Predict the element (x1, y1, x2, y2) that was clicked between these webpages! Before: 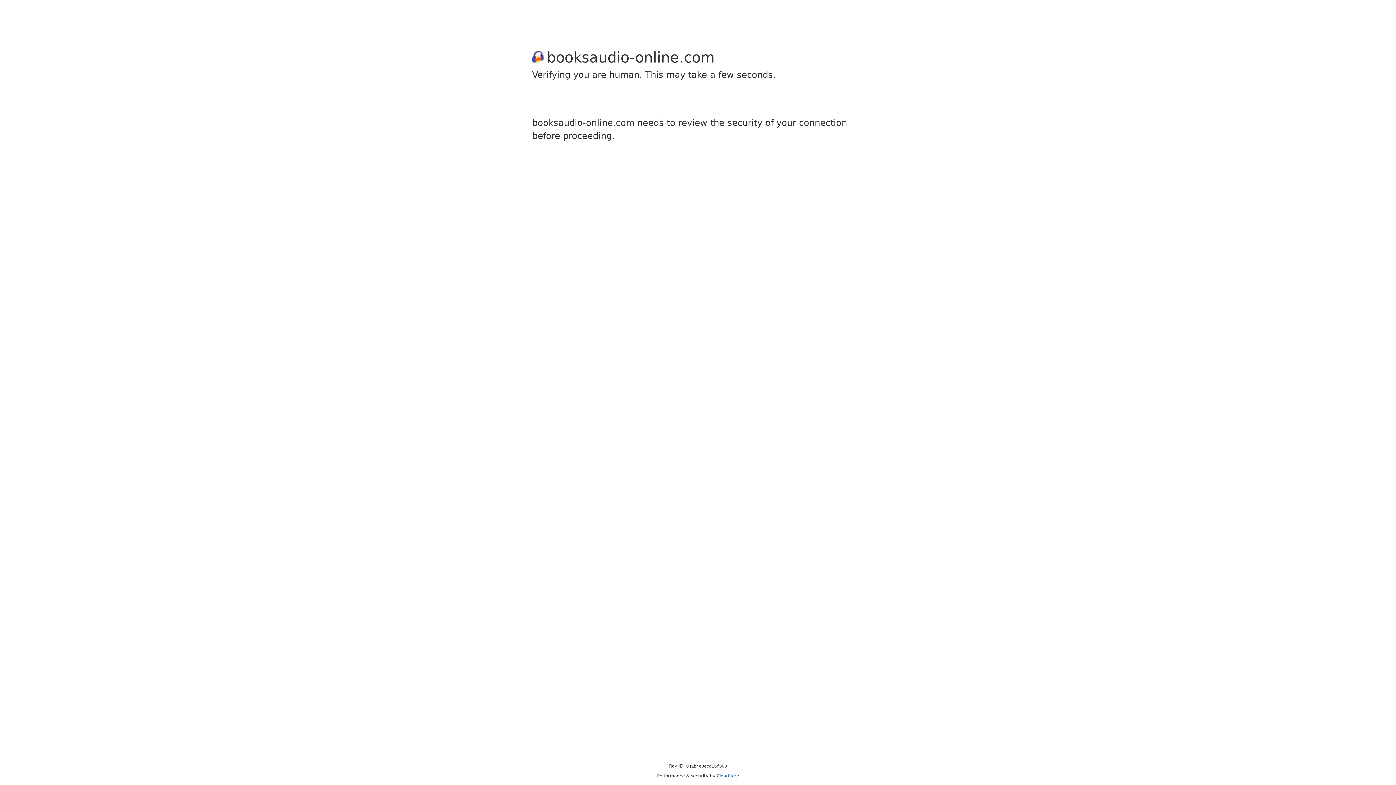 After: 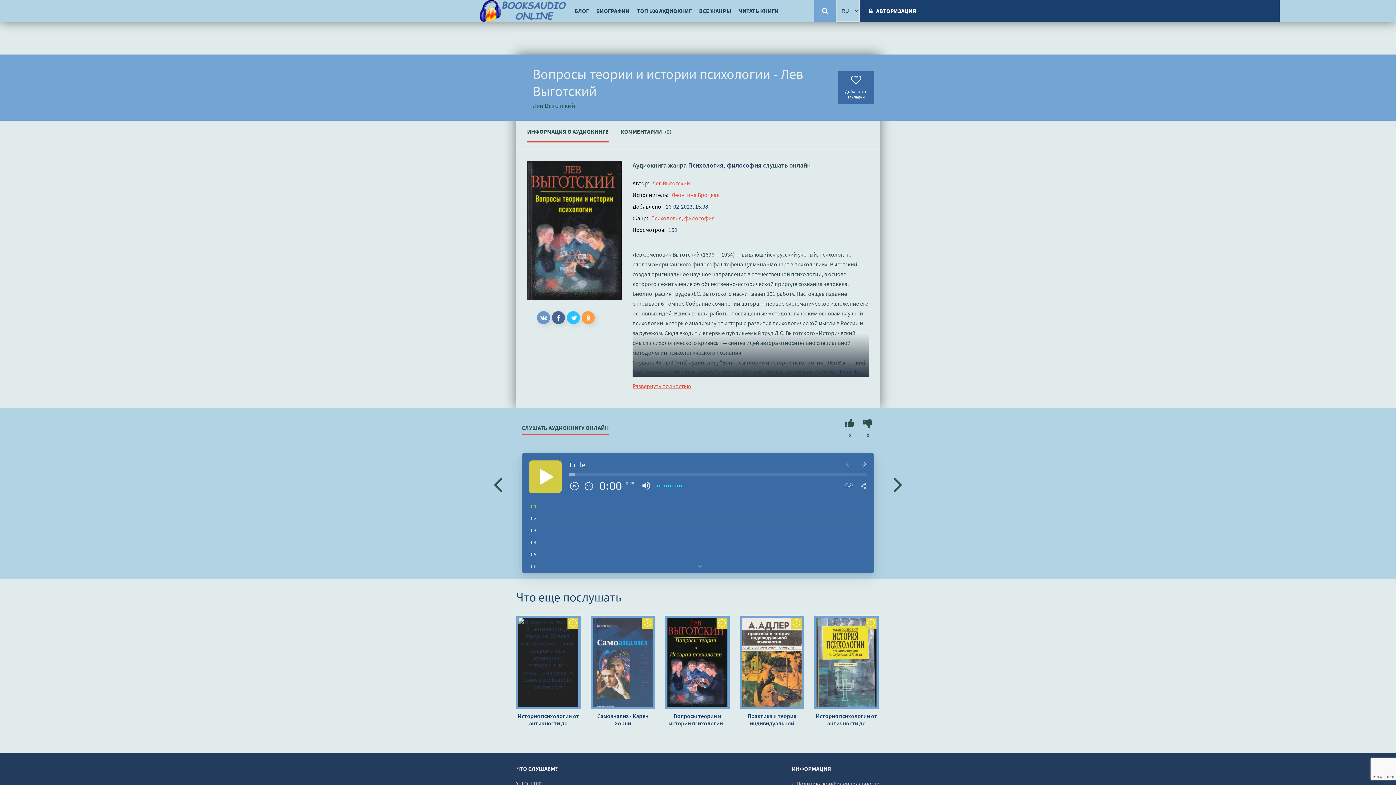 Action: bbox: (716, 773, 739, 778) label: Cloudflare